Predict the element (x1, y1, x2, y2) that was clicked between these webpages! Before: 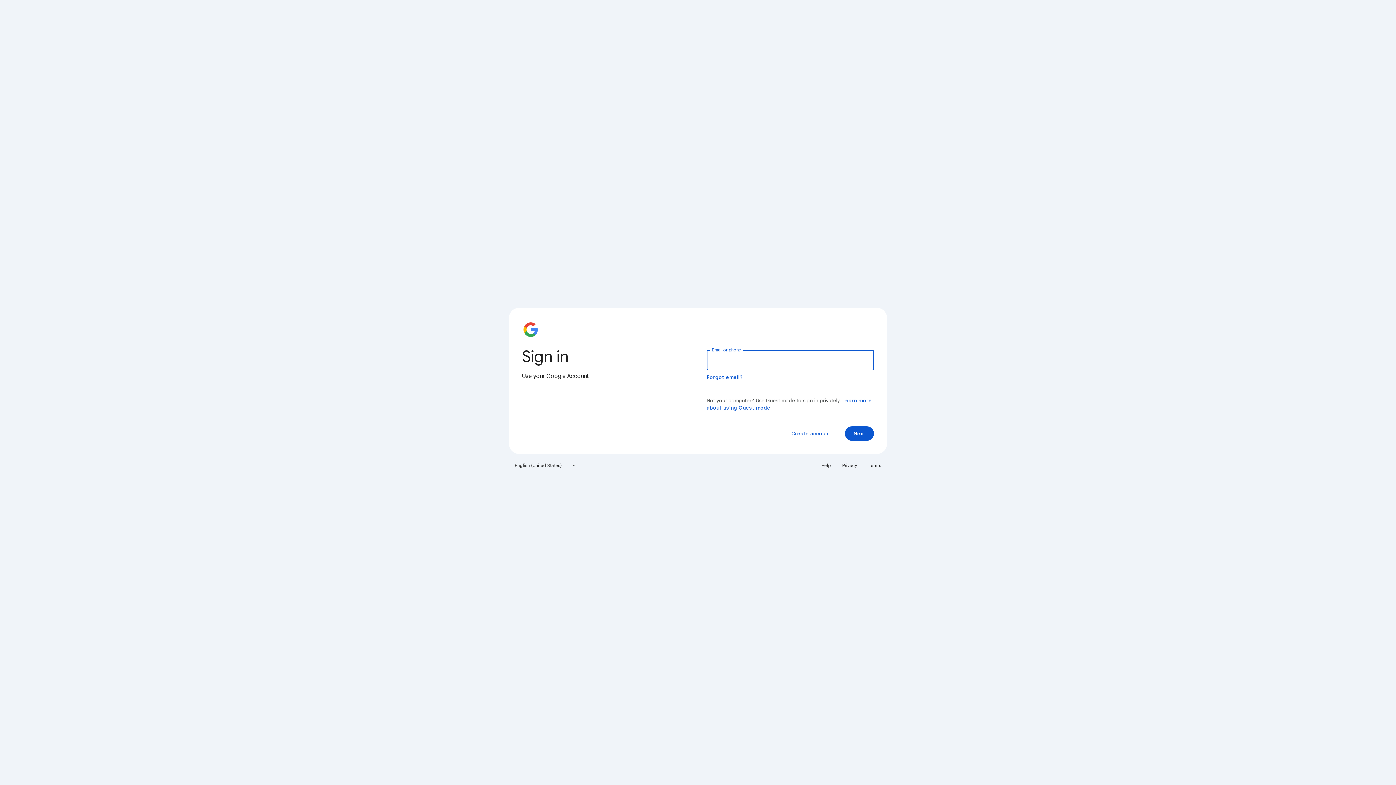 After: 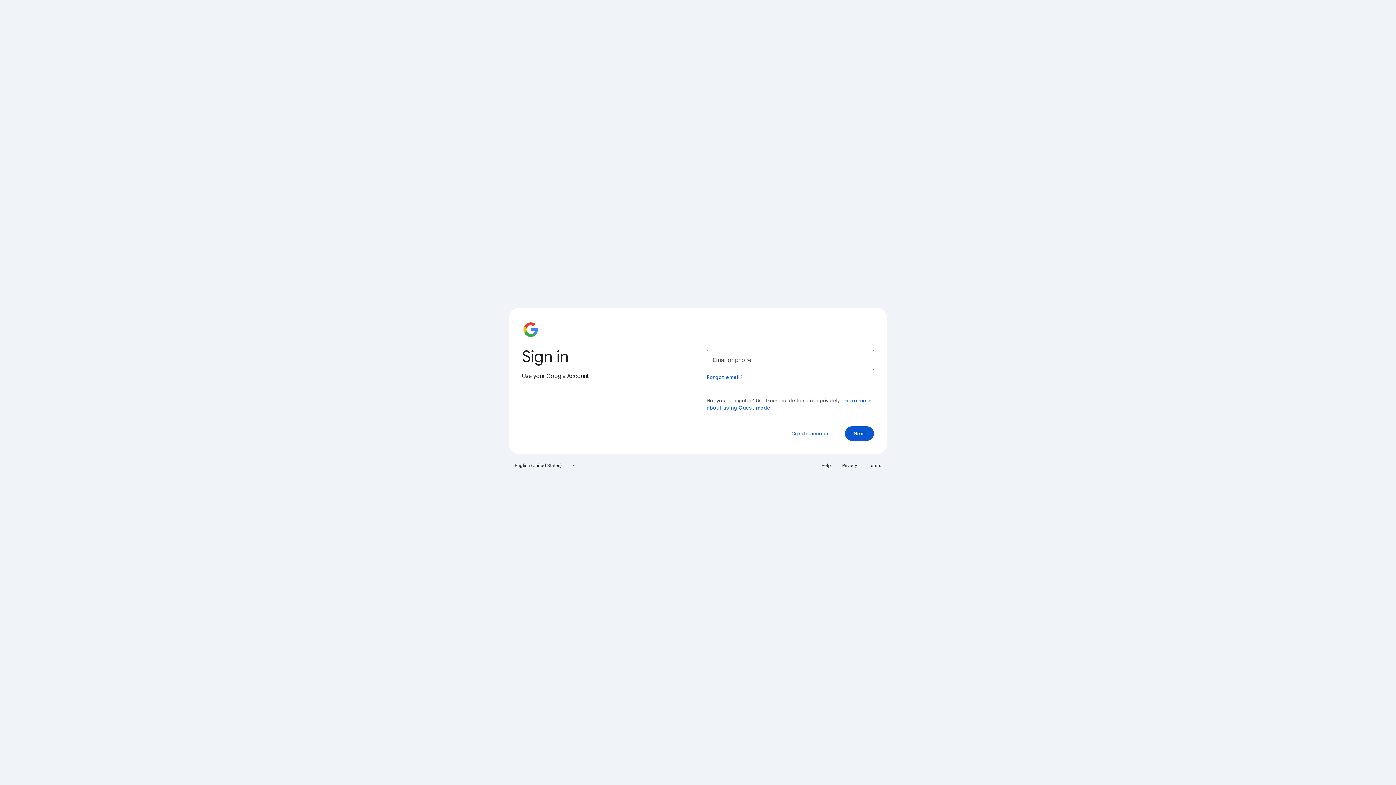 Action: label: Privacy bbox: (838, 460, 861, 471)